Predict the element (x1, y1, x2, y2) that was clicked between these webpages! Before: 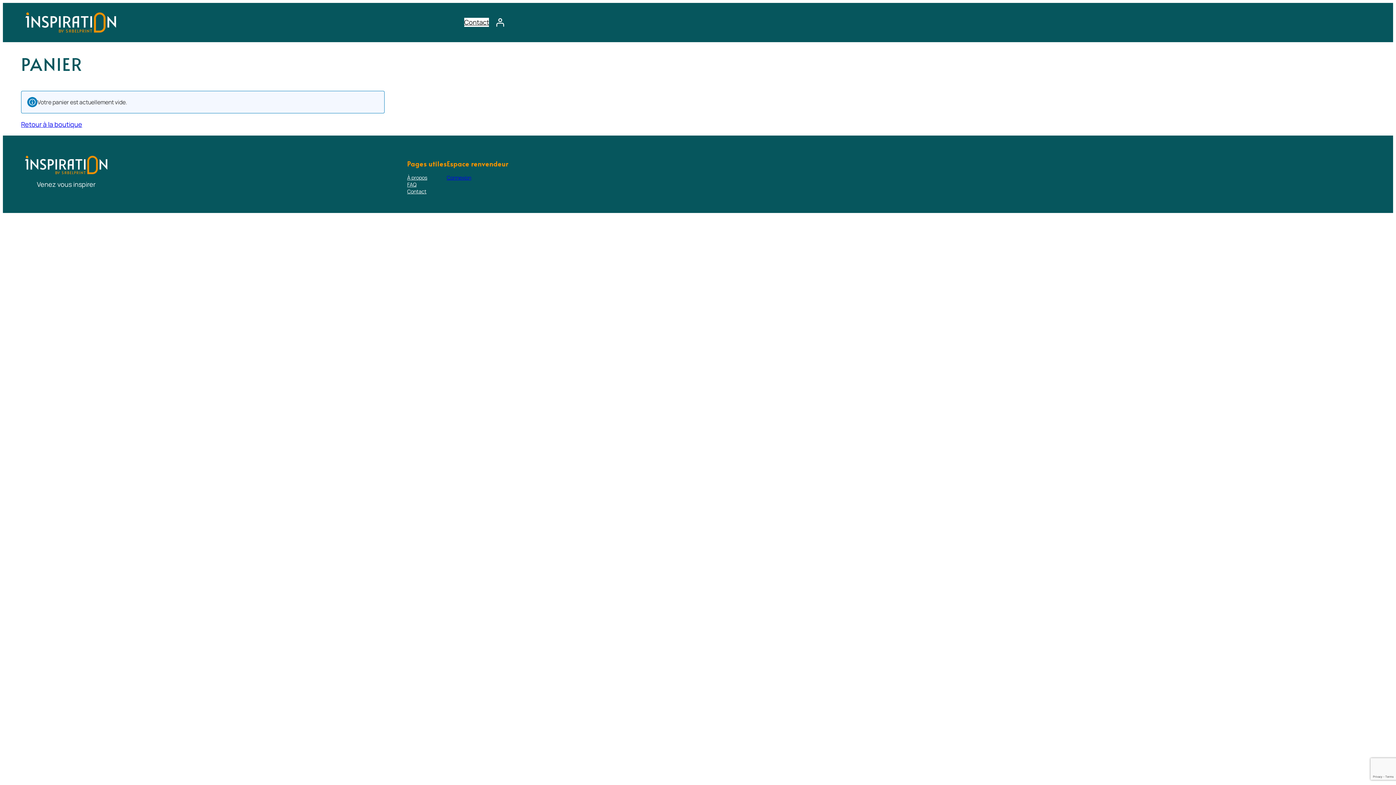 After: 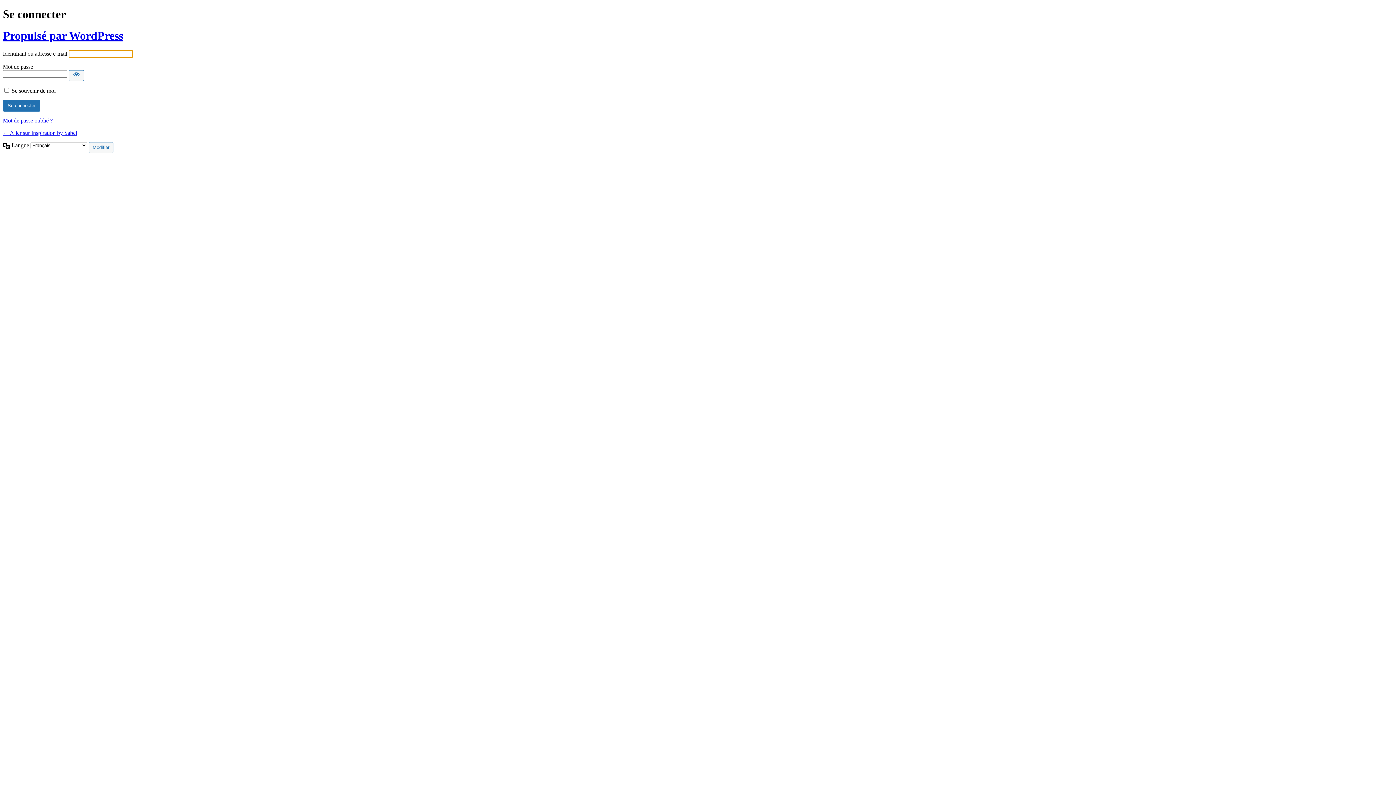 Action: label: Connexion bbox: (446, 174, 471, 181)